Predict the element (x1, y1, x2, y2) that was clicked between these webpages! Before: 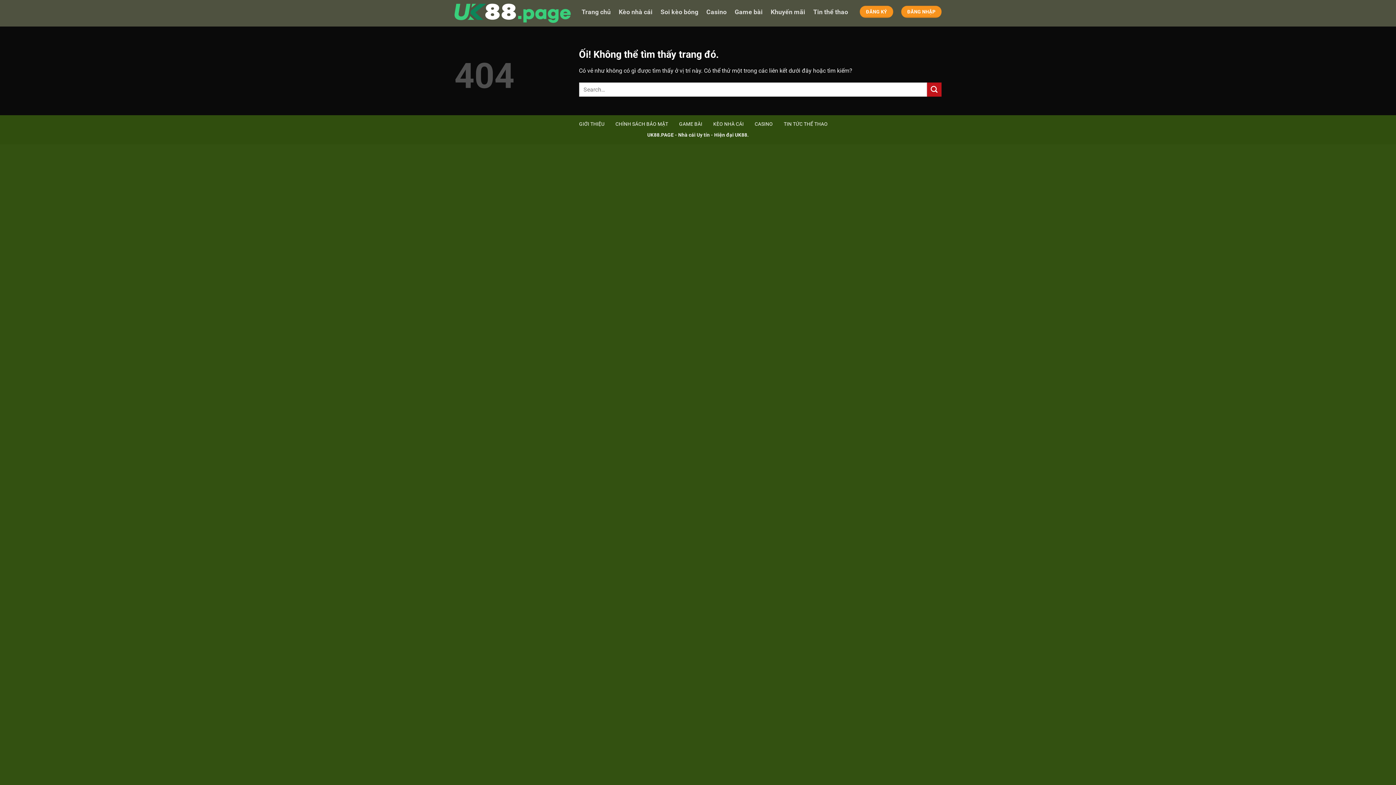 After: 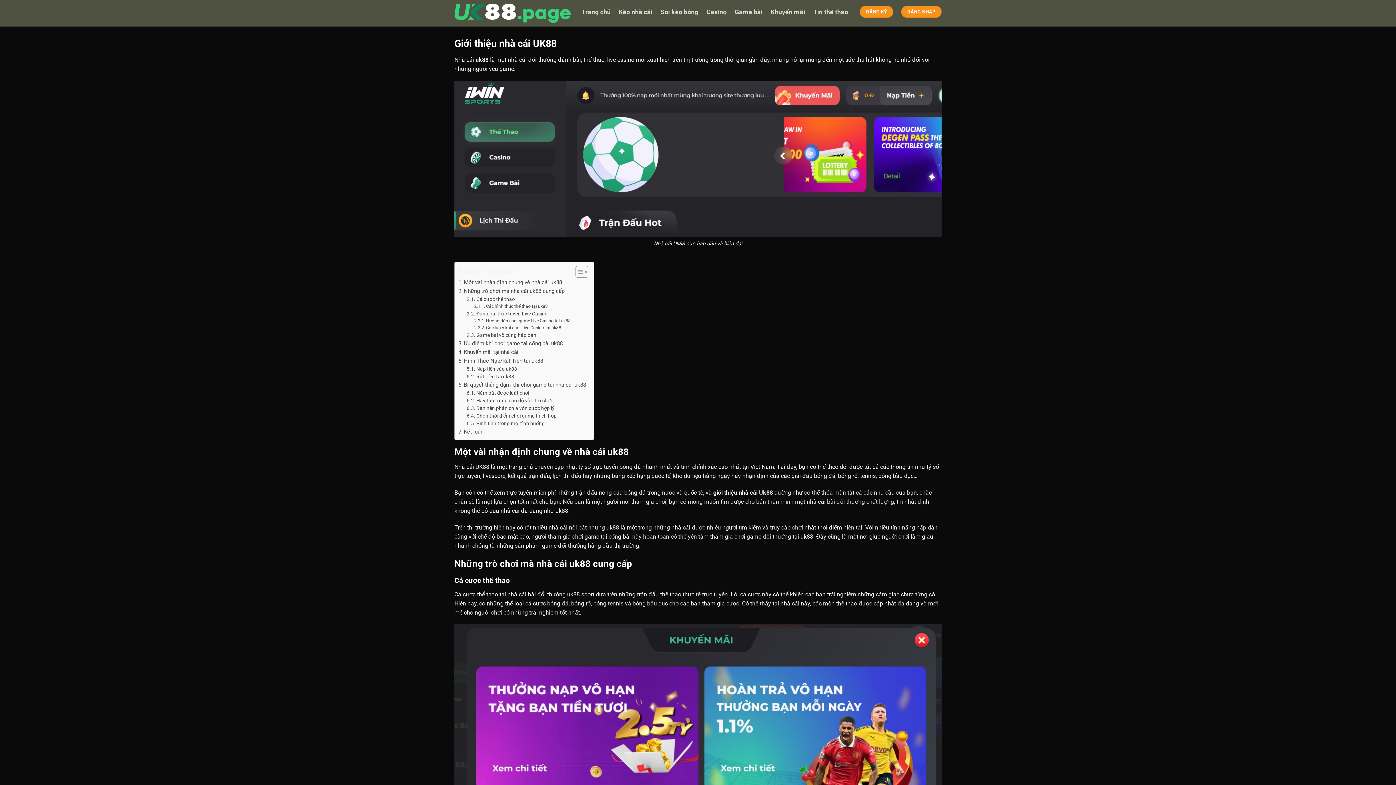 Action: label: GIỚI THIỆU bbox: (579, 118, 604, 131)